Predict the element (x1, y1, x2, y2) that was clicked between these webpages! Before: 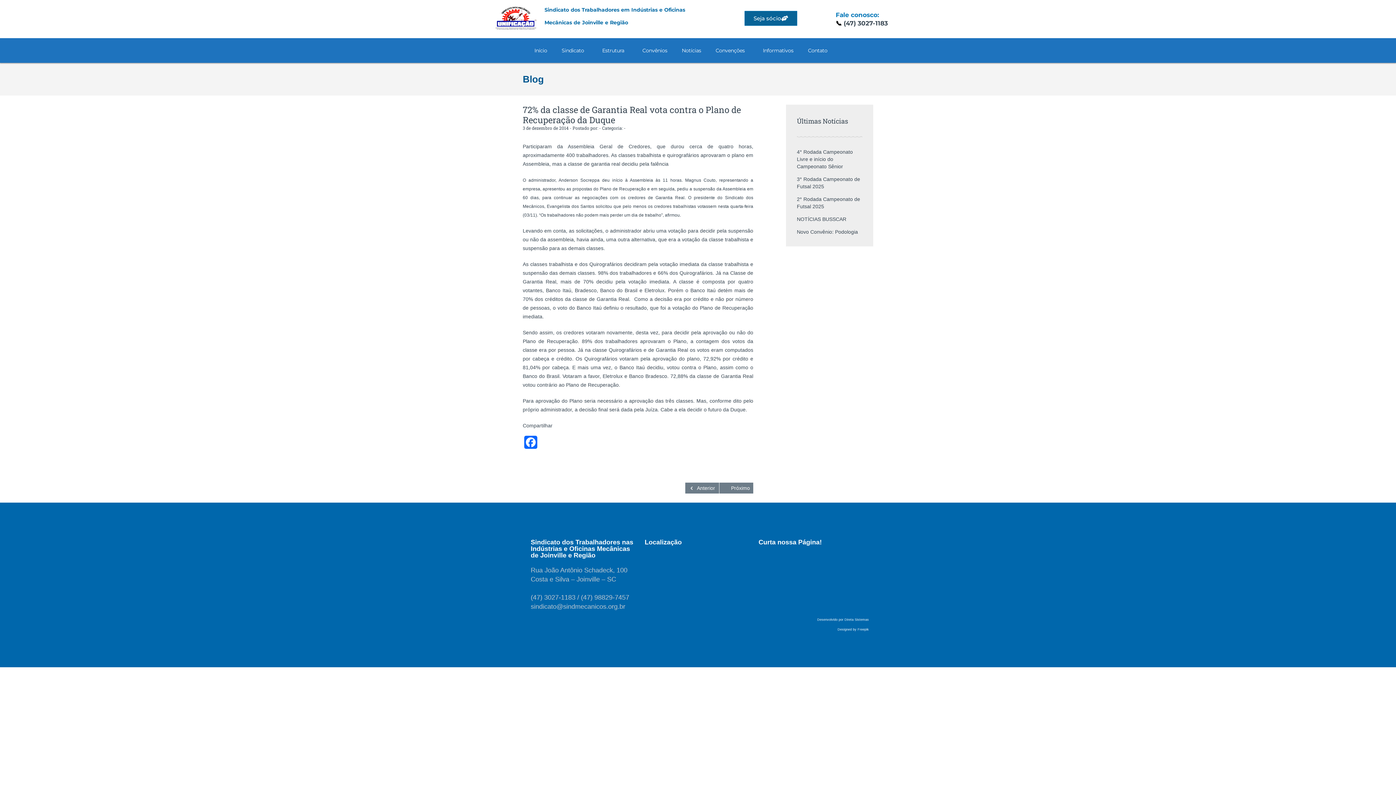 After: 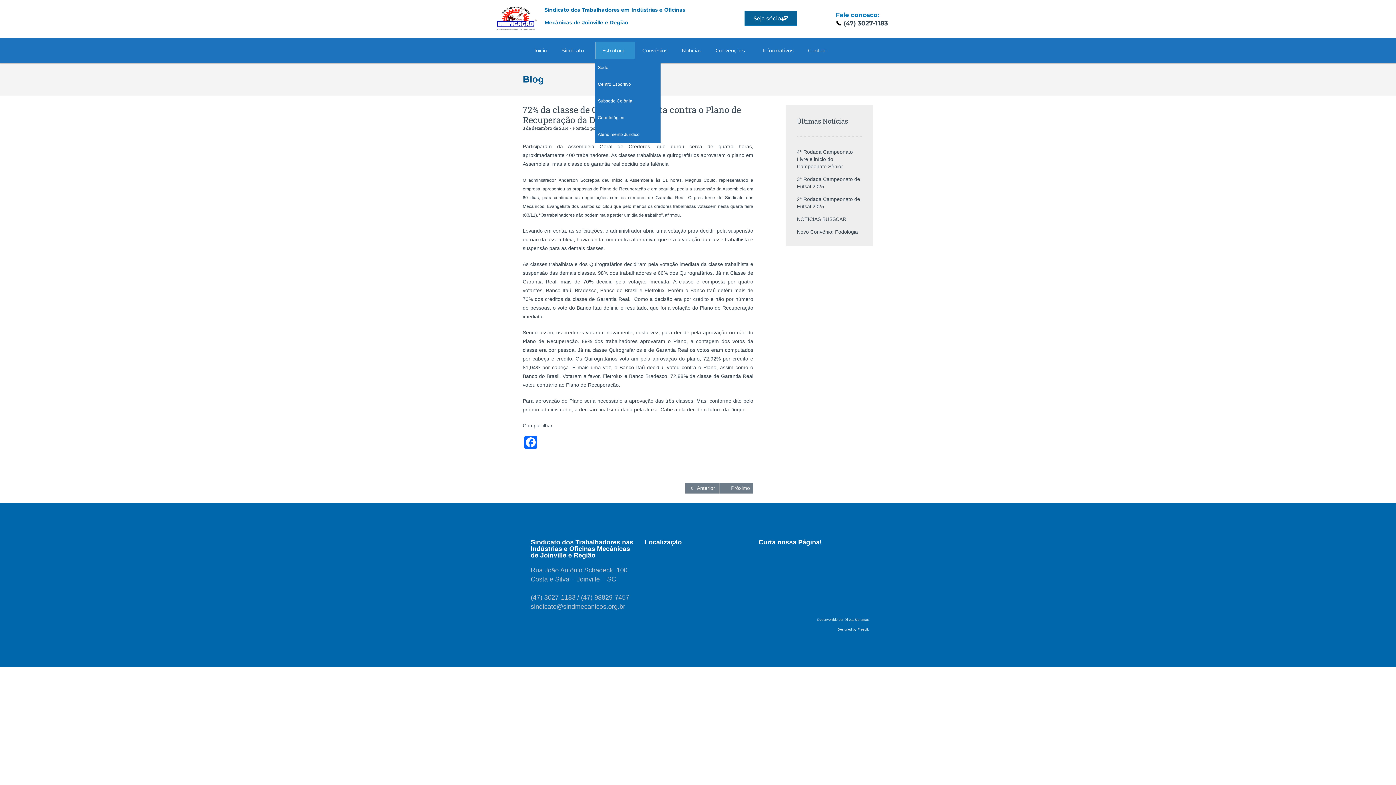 Action: label: Estrutura bbox: (595, 41, 635, 59)